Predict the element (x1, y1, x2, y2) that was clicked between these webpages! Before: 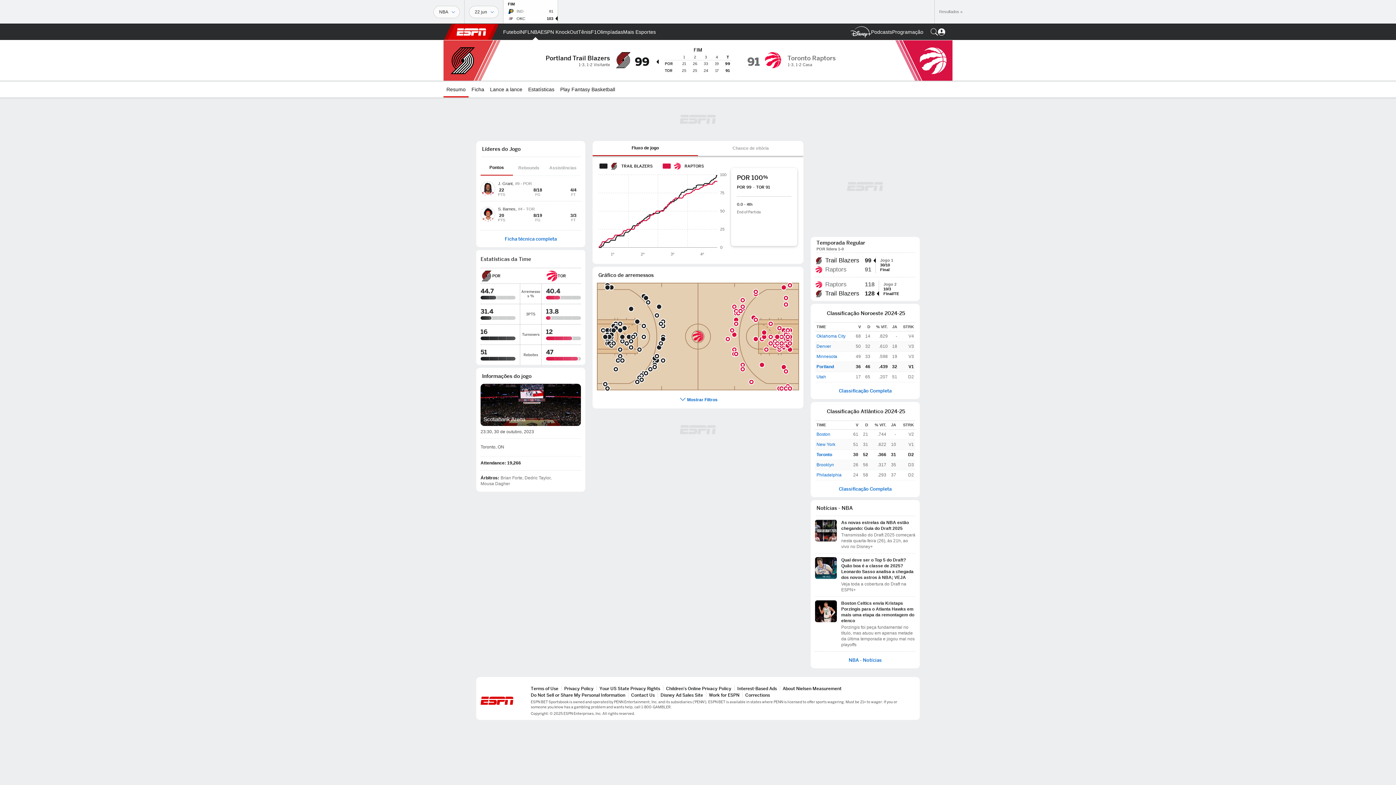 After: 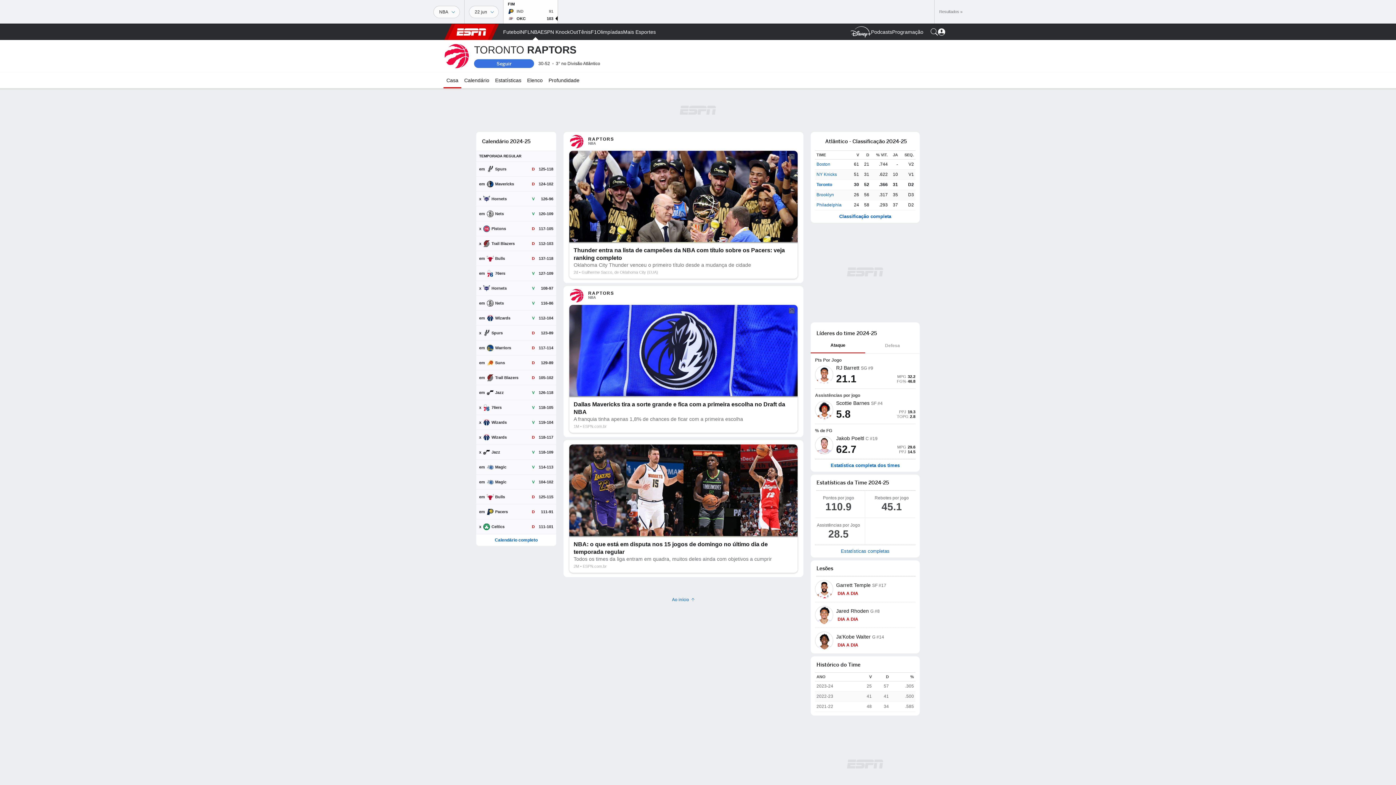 Action: bbox: (546, 268, 581, 283) label: TOR